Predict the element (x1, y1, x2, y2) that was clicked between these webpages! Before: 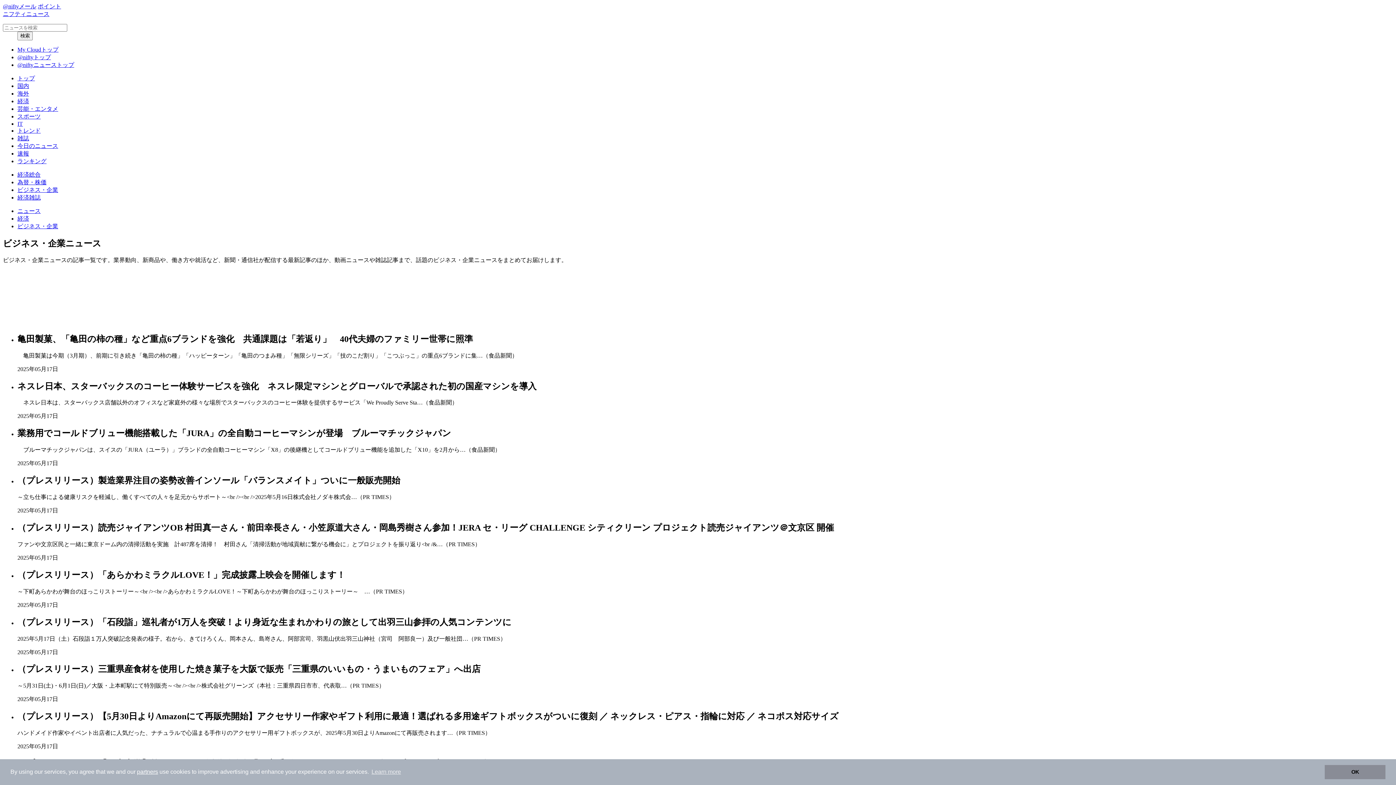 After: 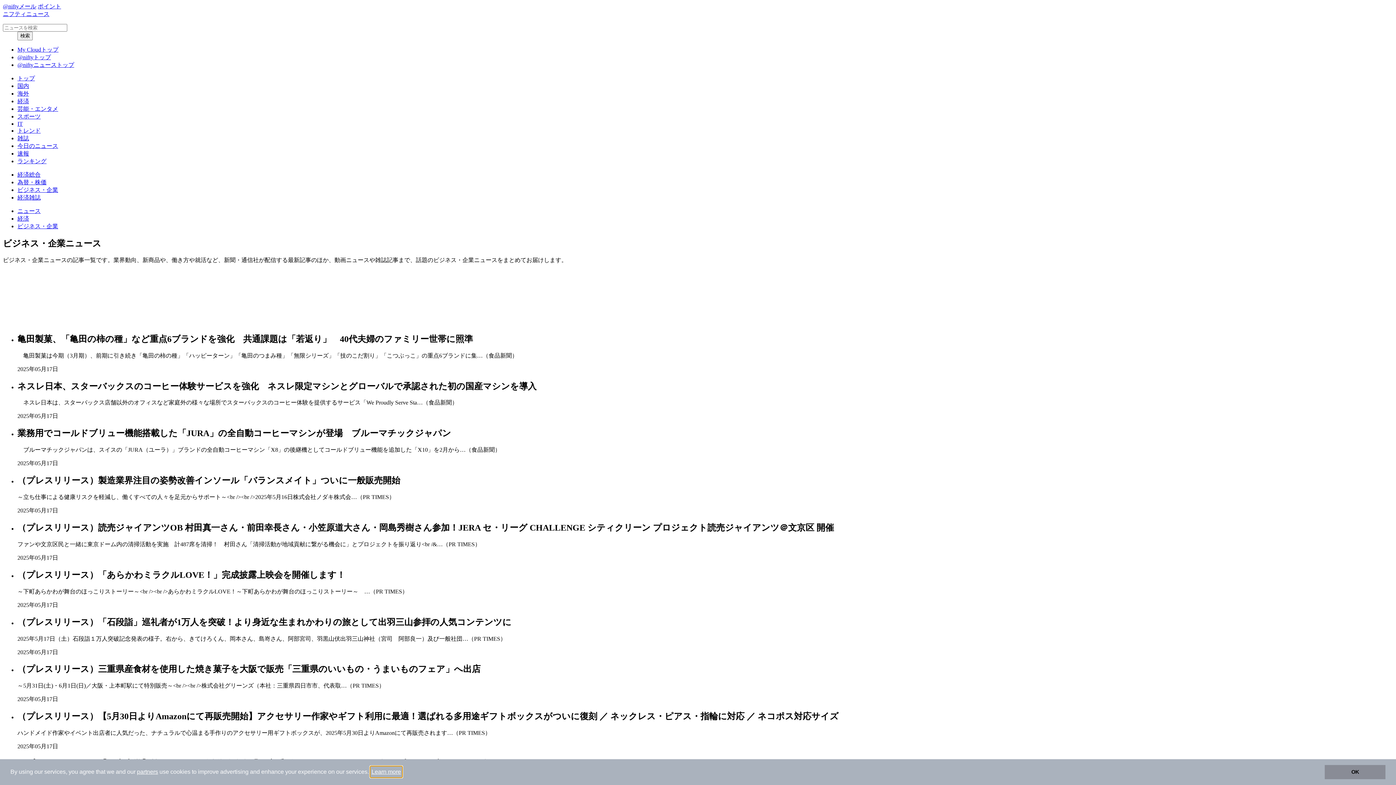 Action: label: learn more about cookies bbox: (370, 766, 402, 777)